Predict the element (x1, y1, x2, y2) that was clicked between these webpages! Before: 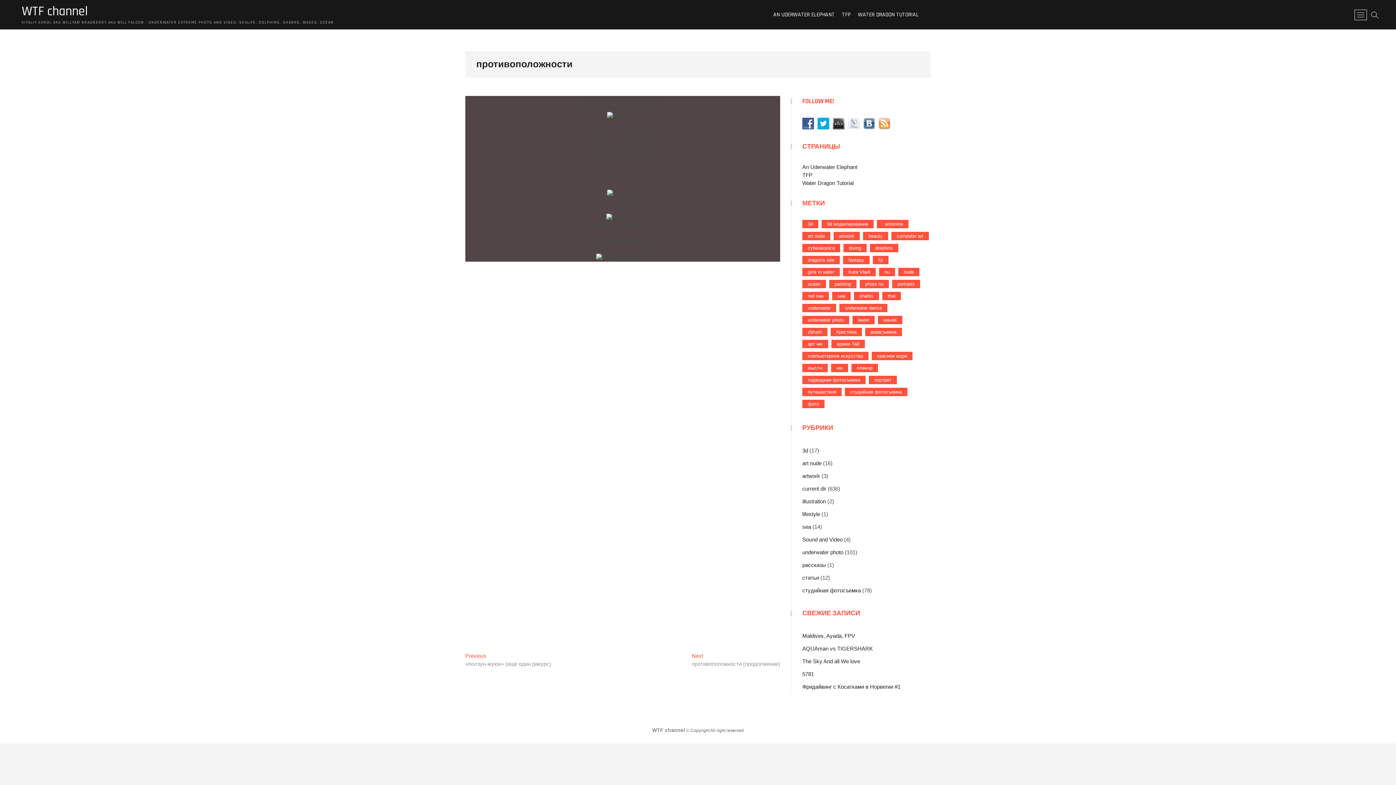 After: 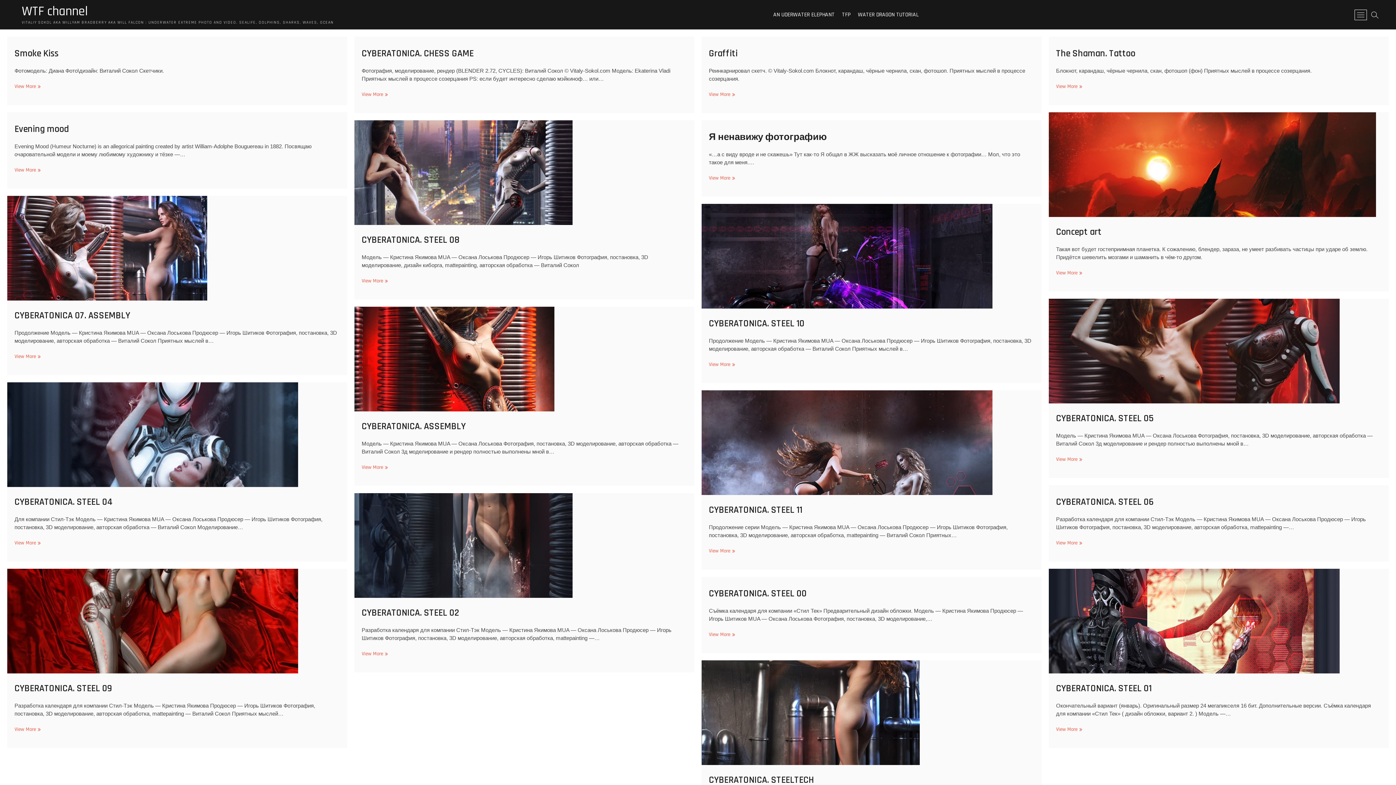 Action: label: fantasy (57 элементов) bbox: (843, 256, 869, 264)